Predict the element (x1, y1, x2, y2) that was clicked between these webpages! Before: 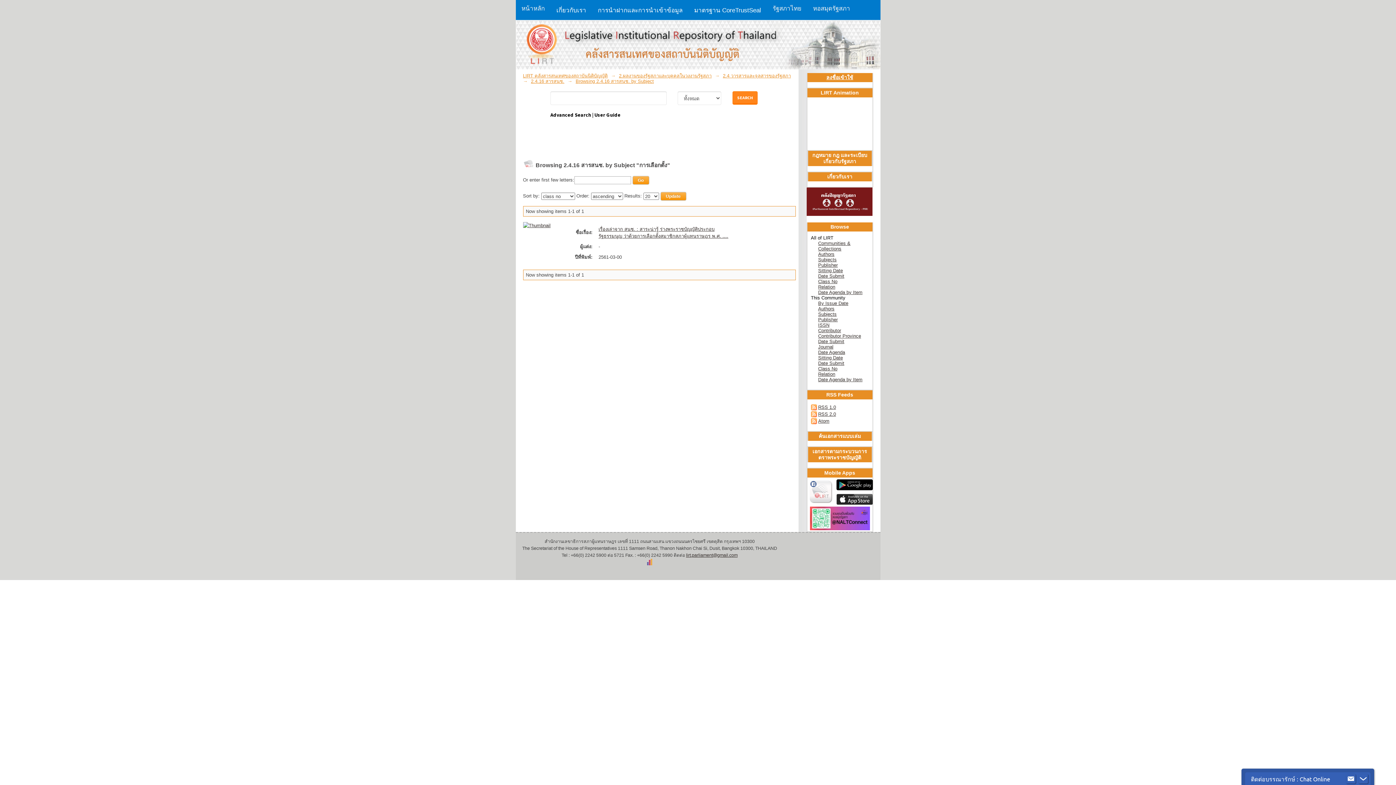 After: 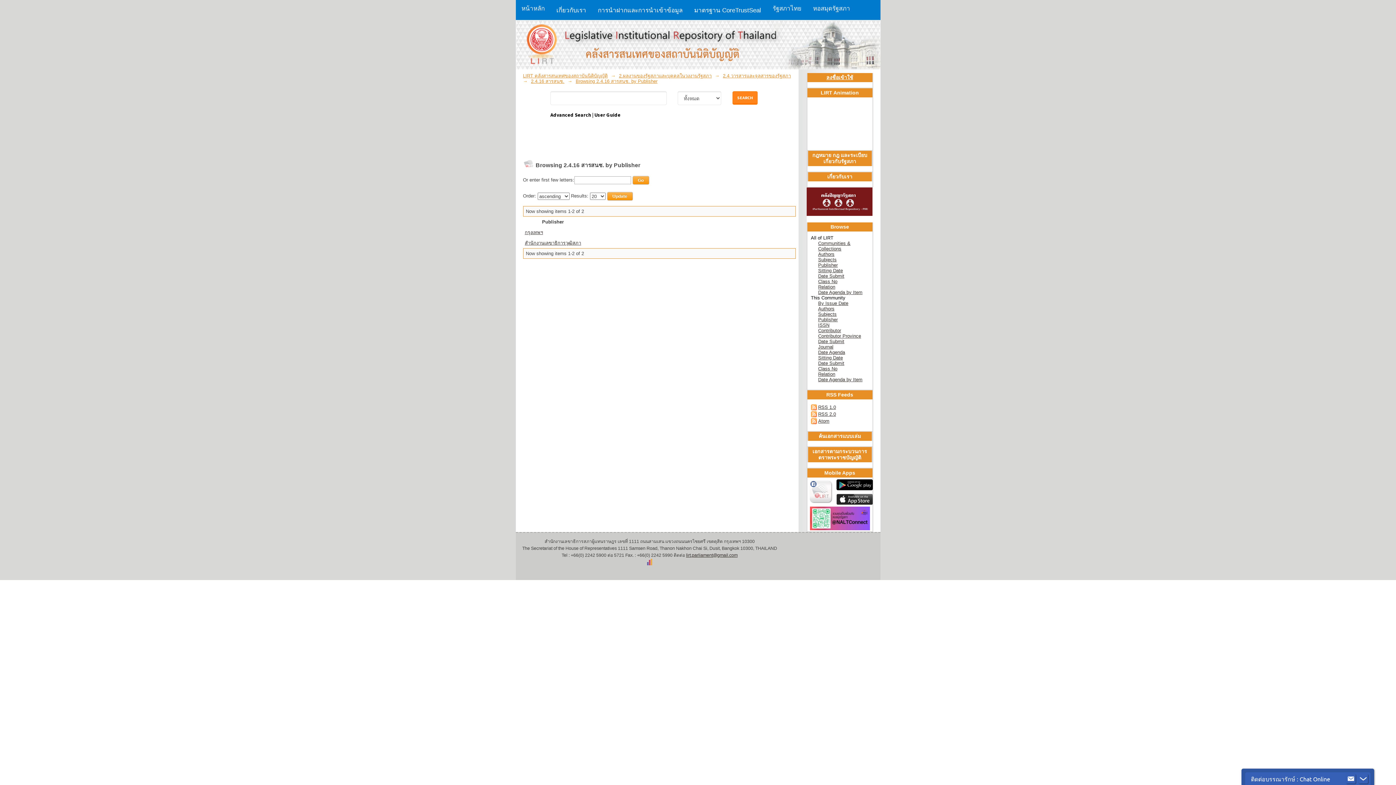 Action: bbox: (818, 317, 838, 322) label: Publisher